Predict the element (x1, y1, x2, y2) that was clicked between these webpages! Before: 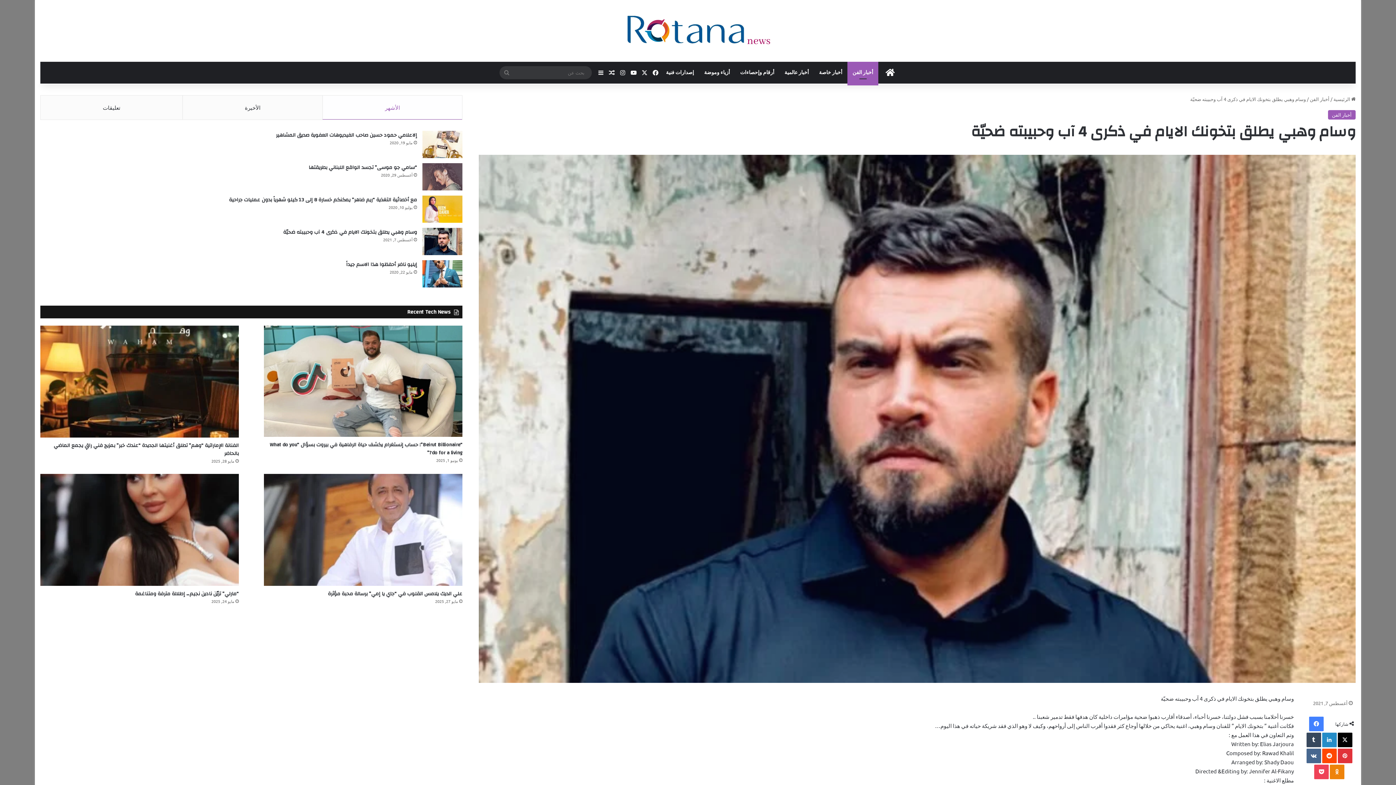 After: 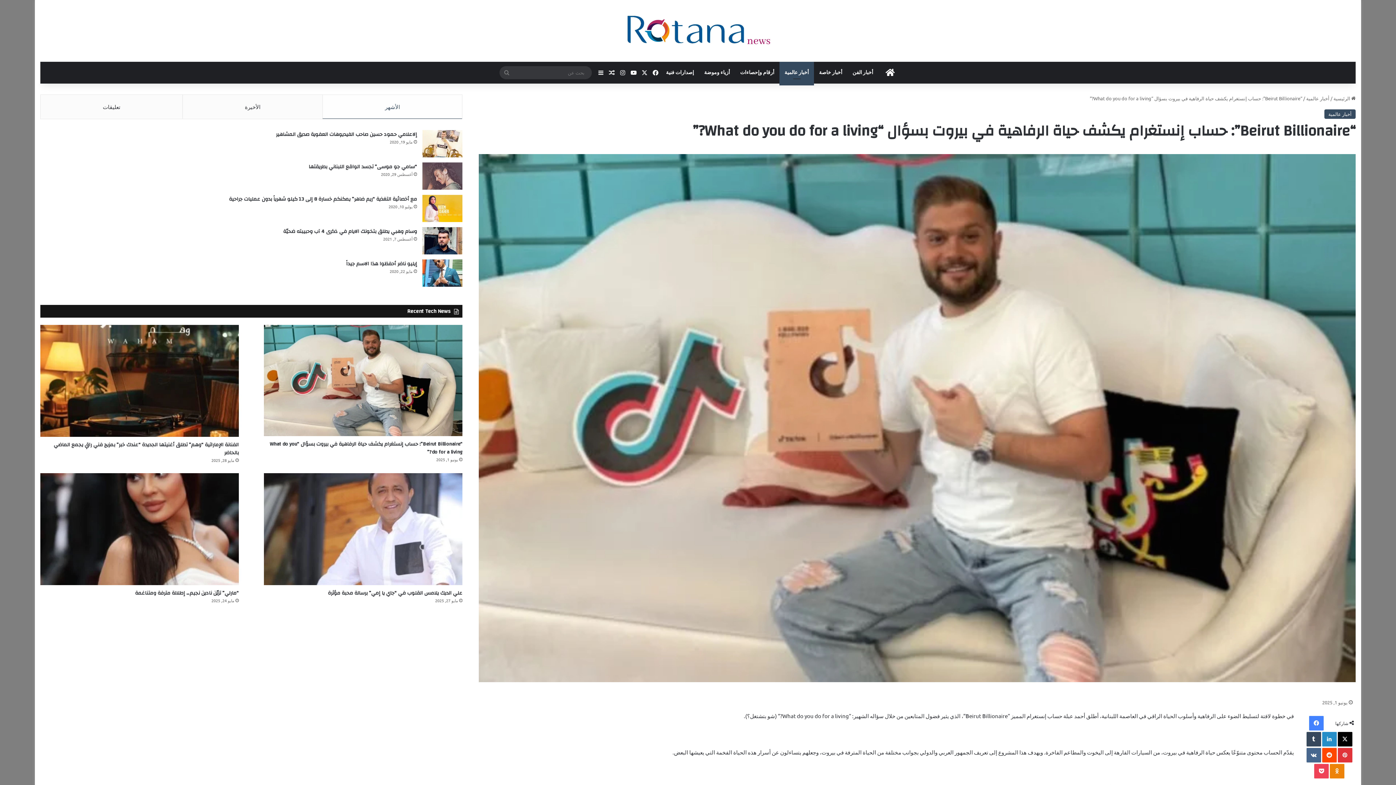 Action: label: “Beirut Billionaire”: حساب إنستغرام يكشف حياة الرفاهية في بيروت بسؤال “What do you do for a living?” bbox: (264, 325, 462, 437)